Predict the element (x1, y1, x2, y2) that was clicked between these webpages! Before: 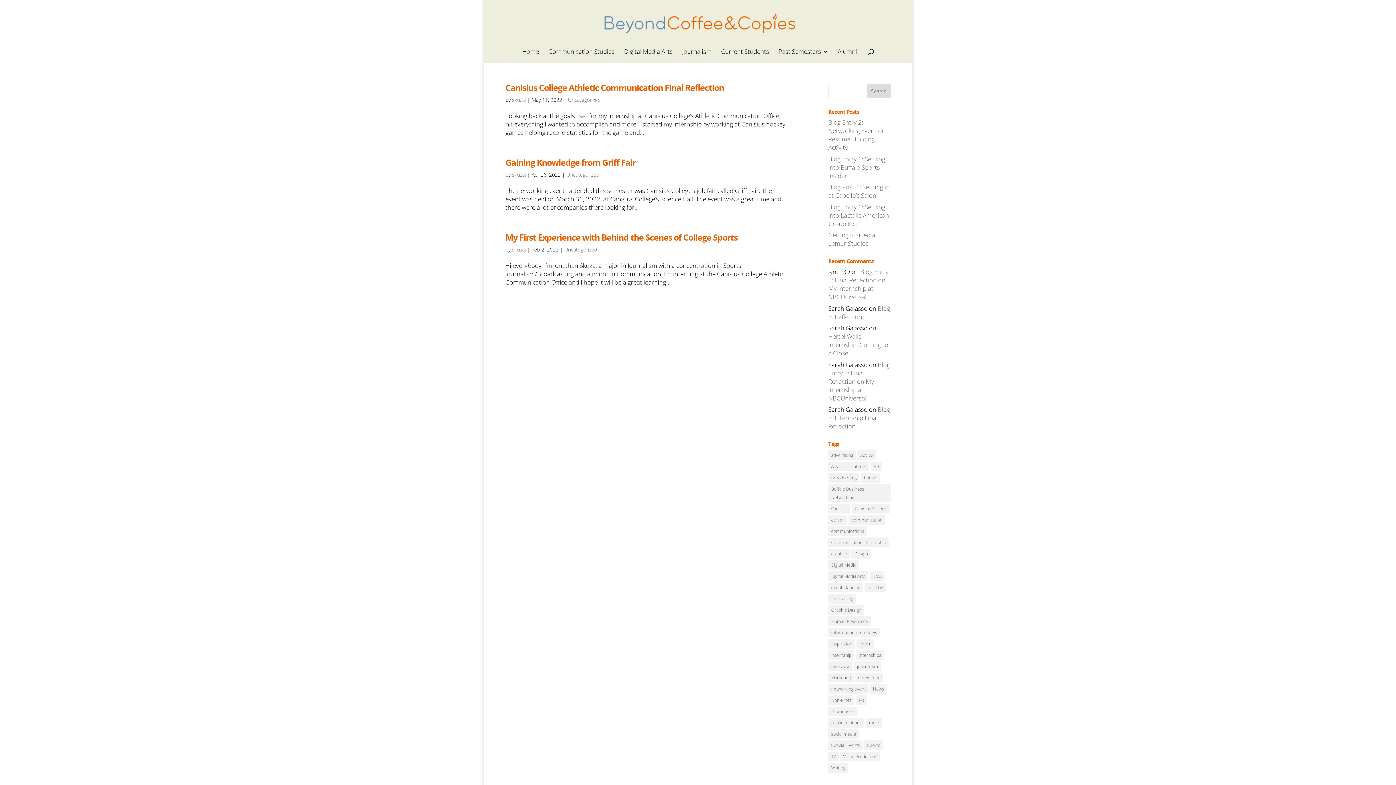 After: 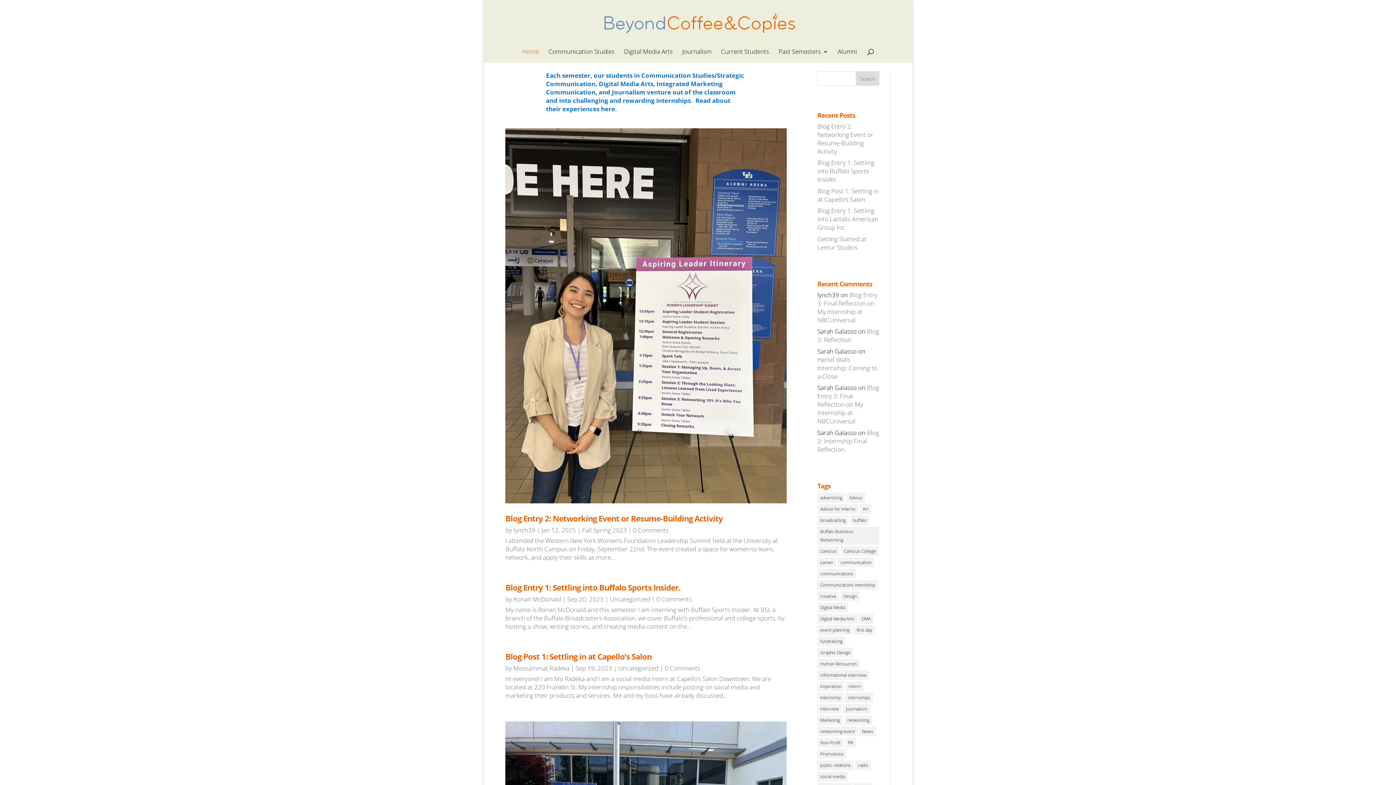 Action: bbox: (522, 49, 539, 62) label: Home